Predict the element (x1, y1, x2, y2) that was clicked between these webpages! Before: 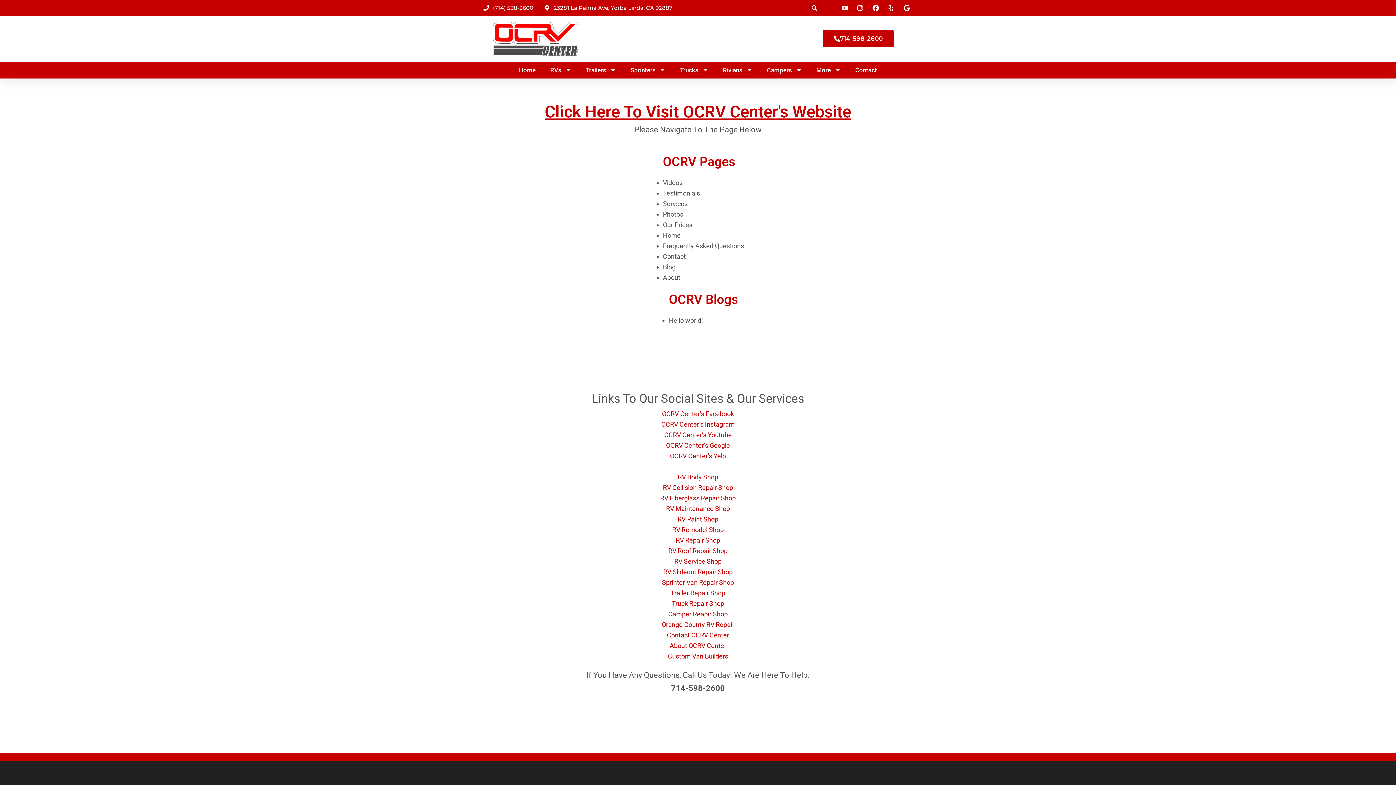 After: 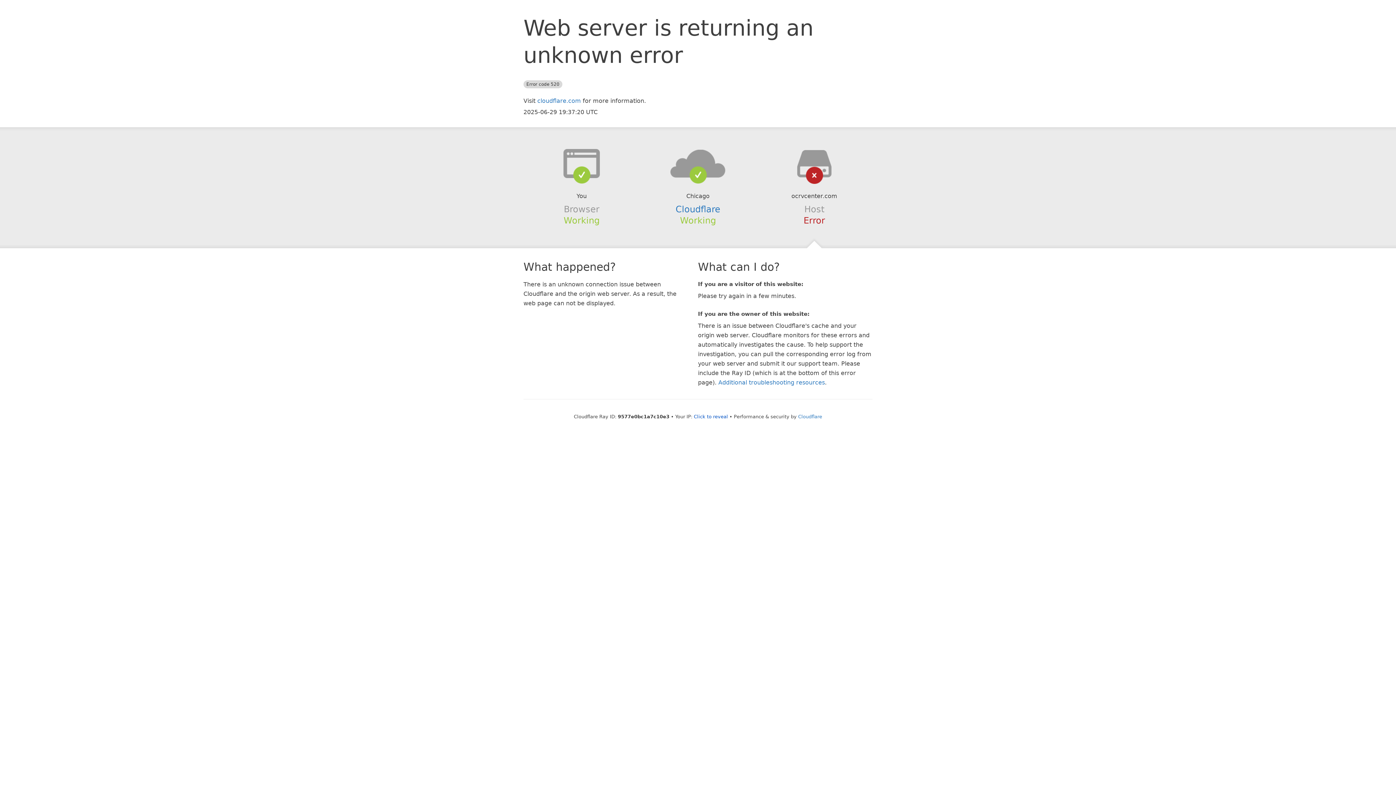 Action: bbox: (672, 600, 724, 607) label: Truck Repair Shop